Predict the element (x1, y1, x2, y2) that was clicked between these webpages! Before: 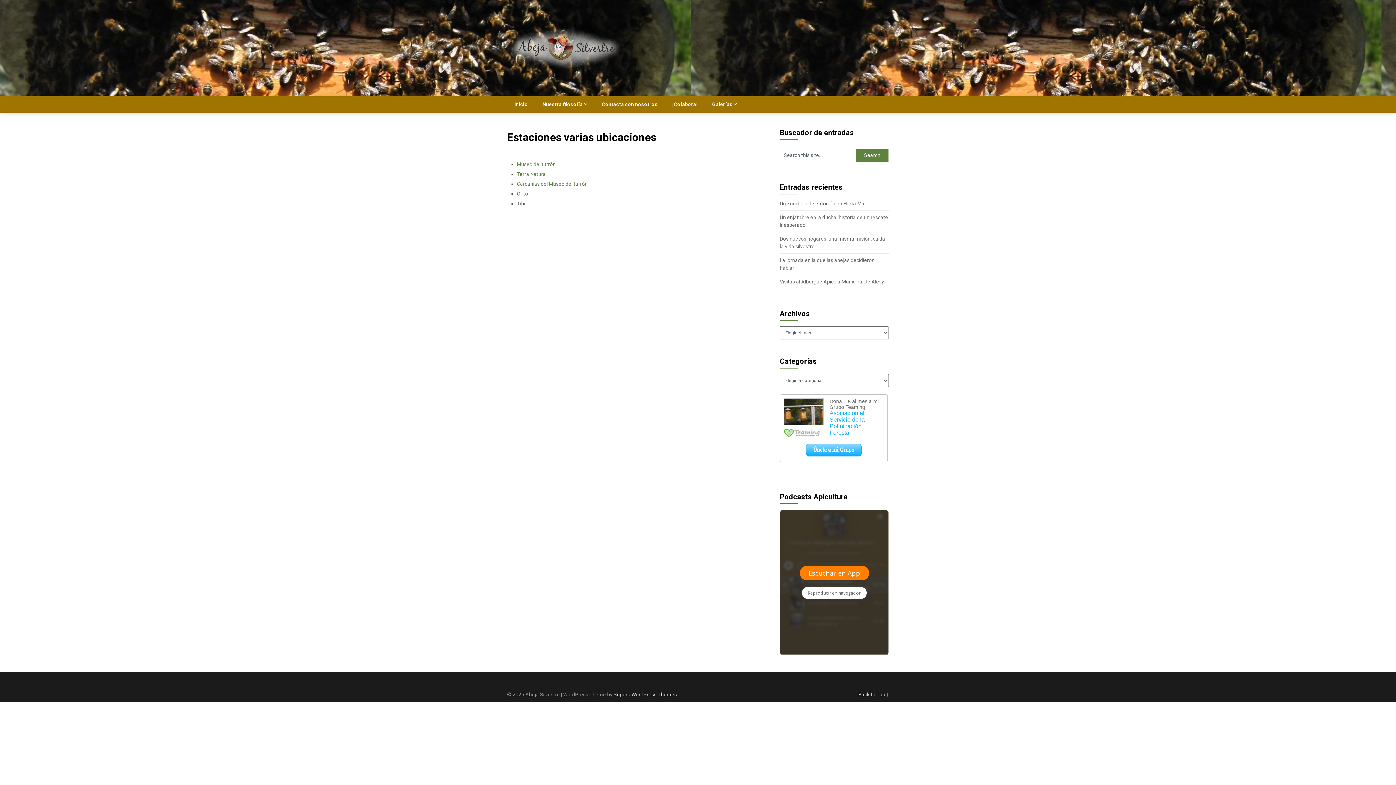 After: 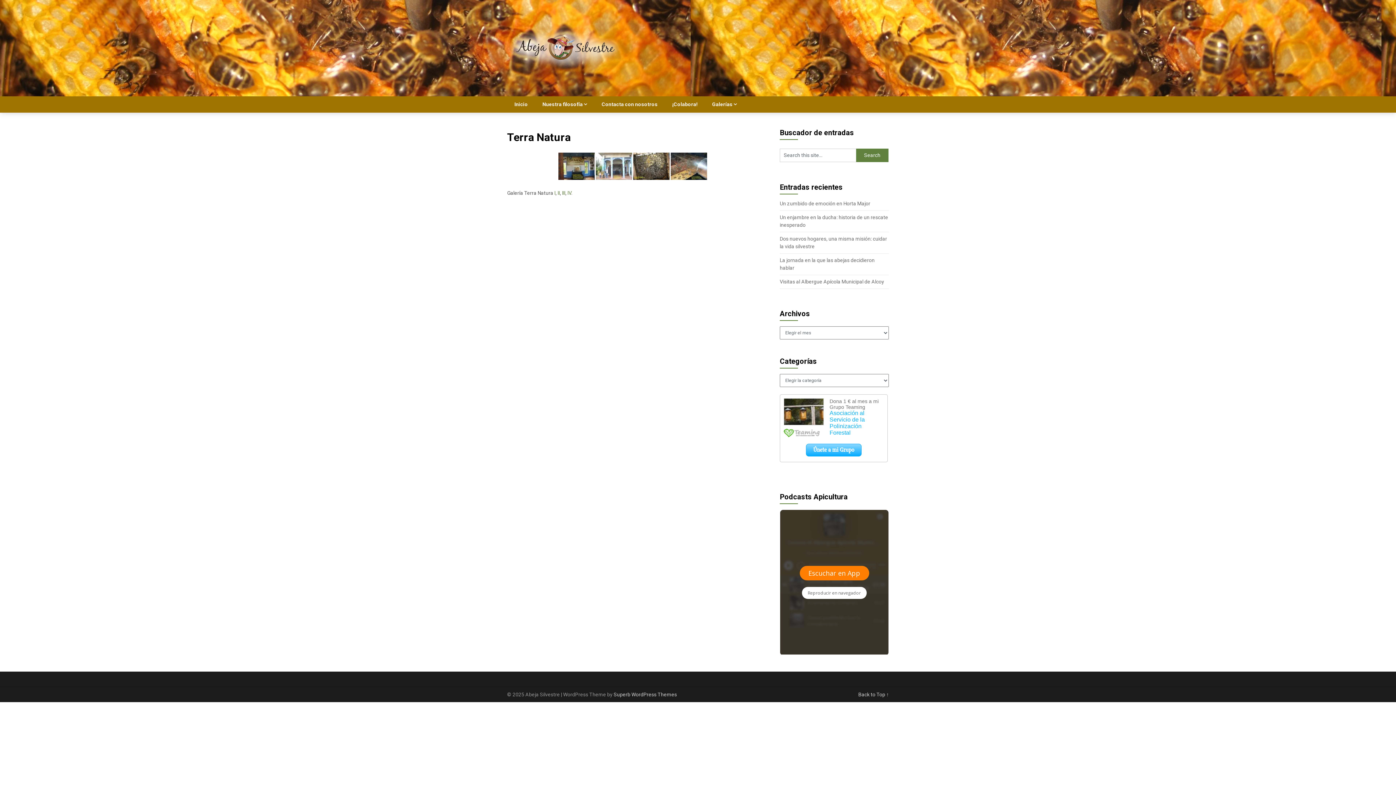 Action: bbox: (516, 171, 546, 176) label: Terra Natura